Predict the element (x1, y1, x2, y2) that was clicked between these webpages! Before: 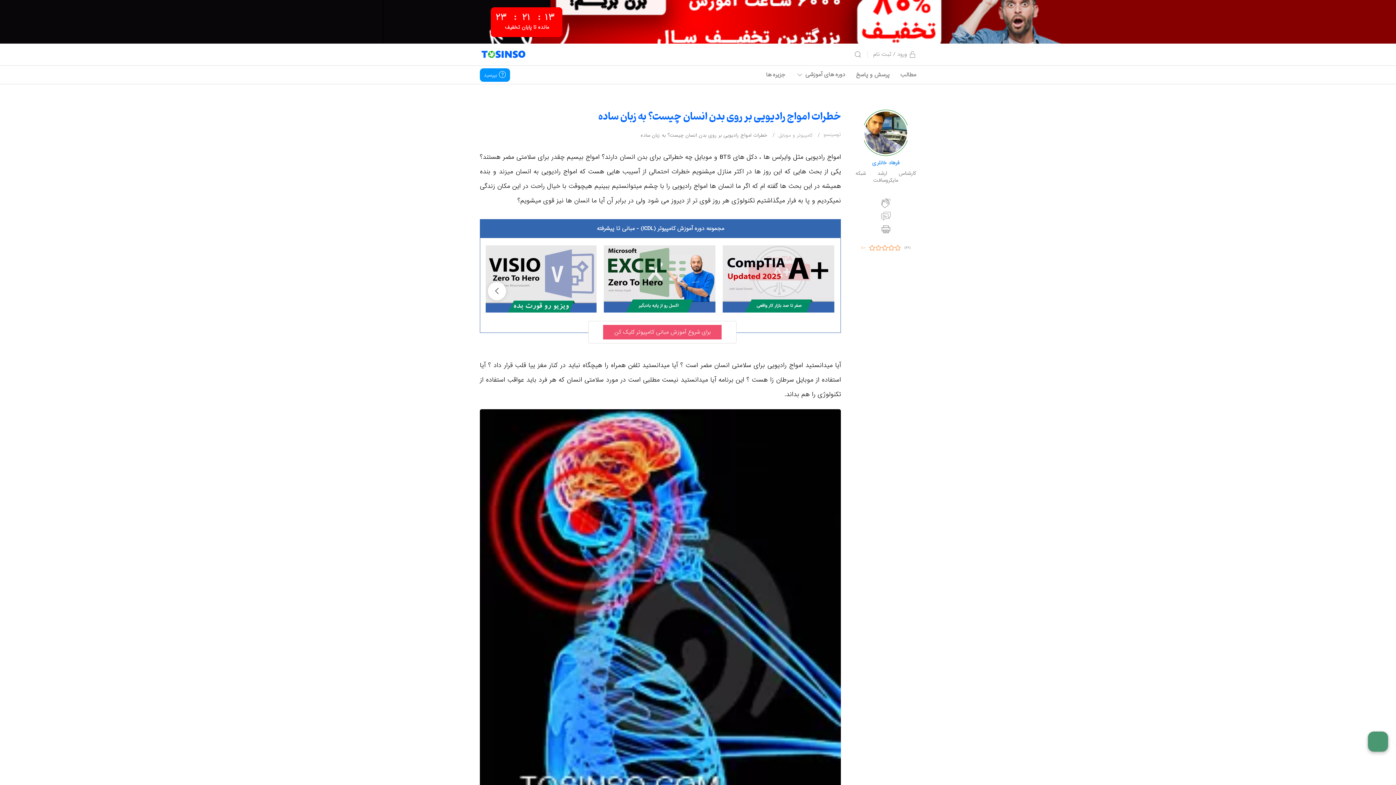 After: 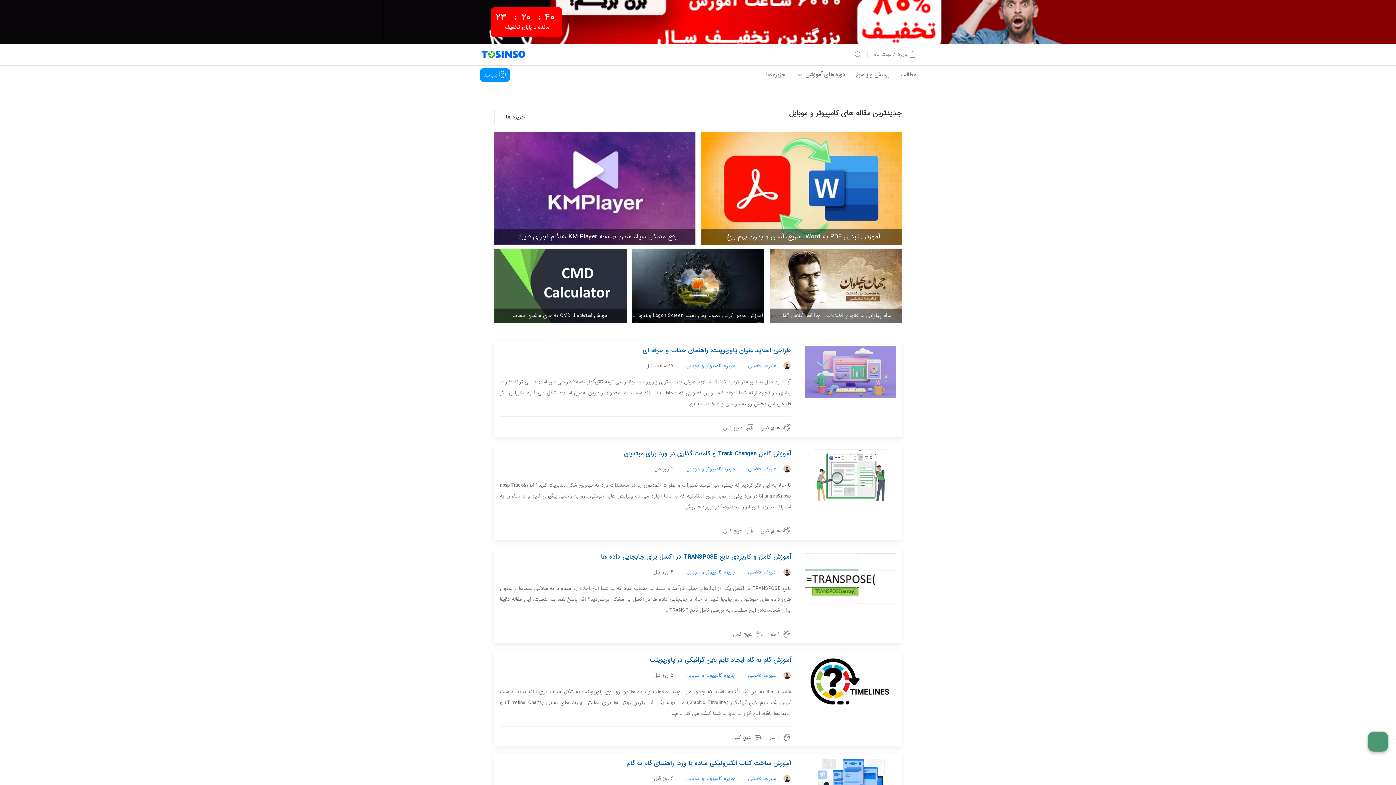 Action: bbox: (778, 132, 812, 138) label: کامپیوتر و موبایل